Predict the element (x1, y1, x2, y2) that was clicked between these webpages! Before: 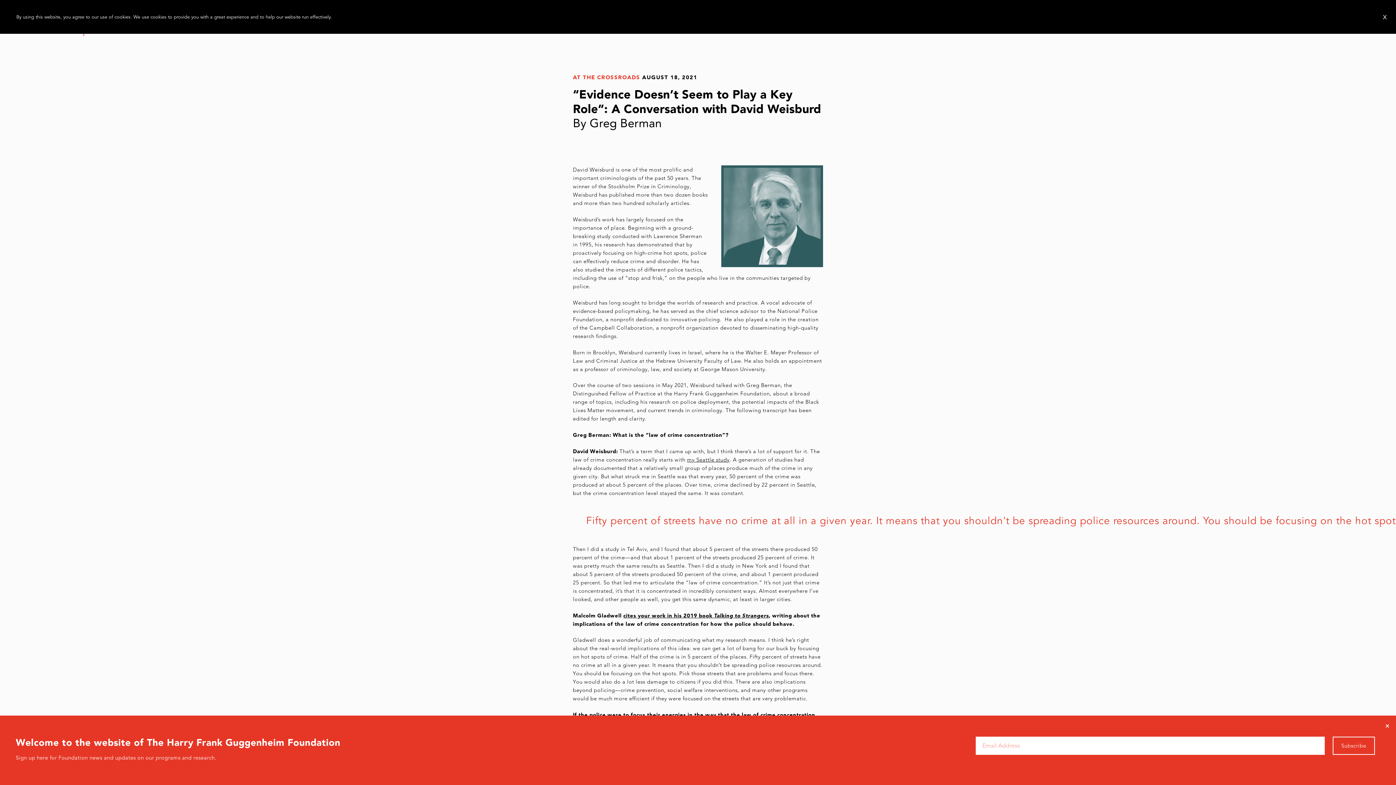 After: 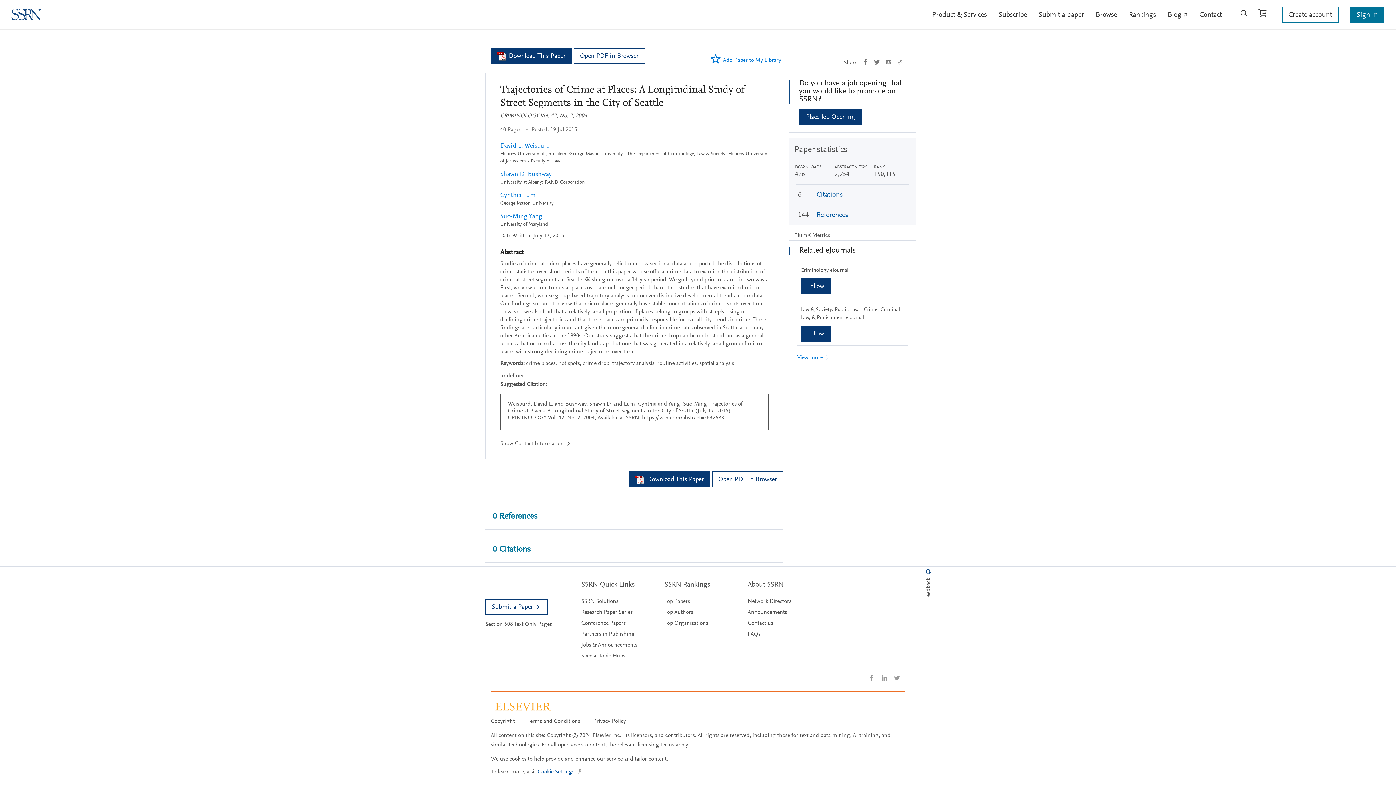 Action: bbox: (687, 456, 729, 463) label: my Seattle study